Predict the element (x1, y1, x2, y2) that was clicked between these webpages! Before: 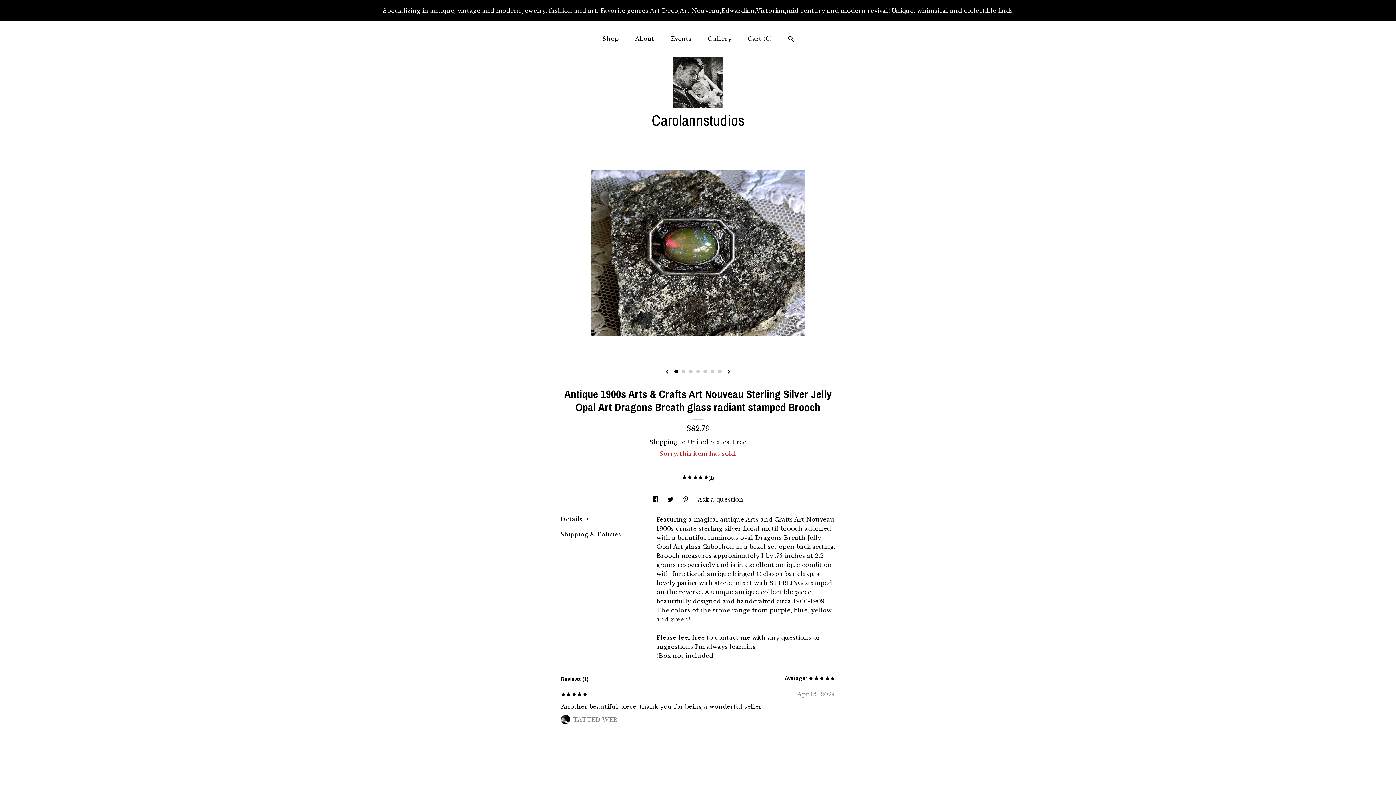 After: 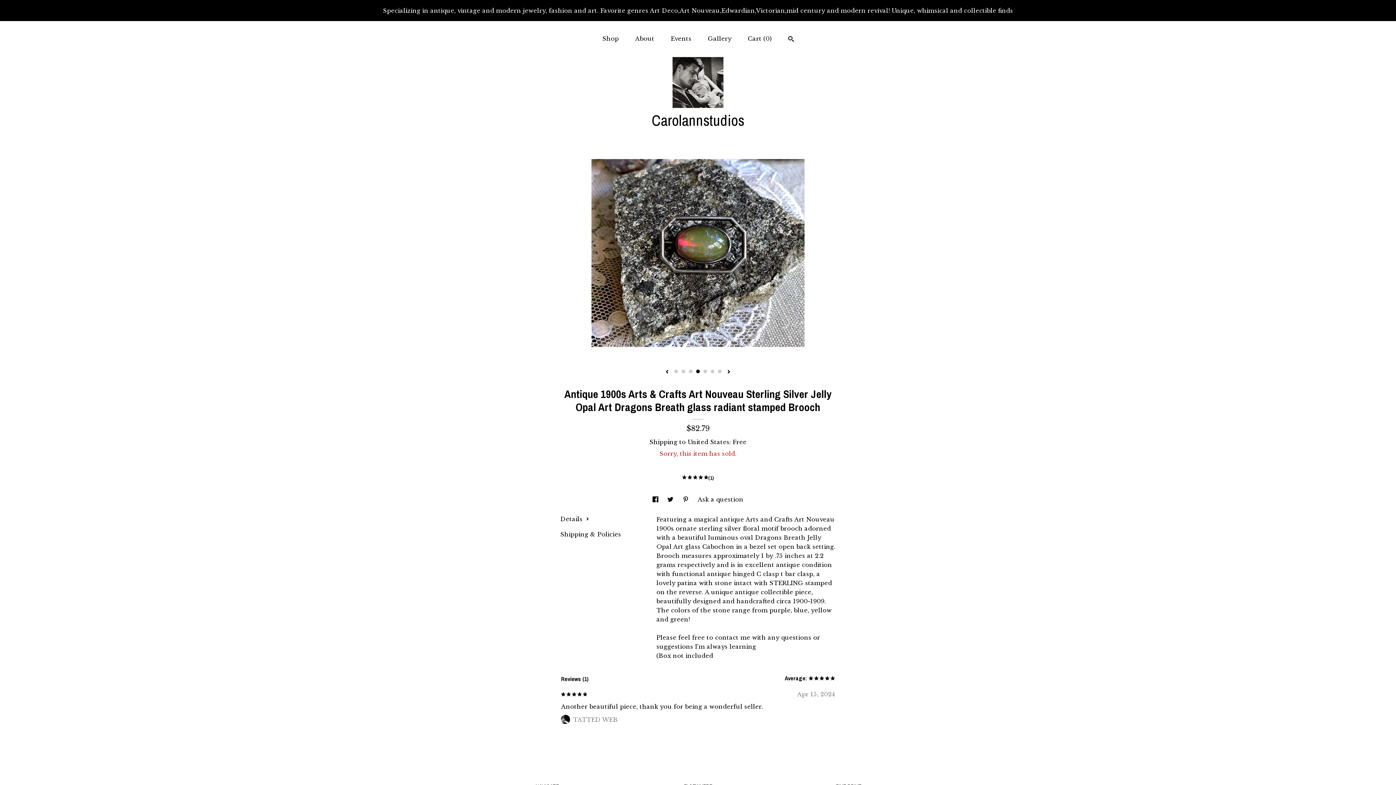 Action: label: 4 bbox: (696, 369, 700, 373)